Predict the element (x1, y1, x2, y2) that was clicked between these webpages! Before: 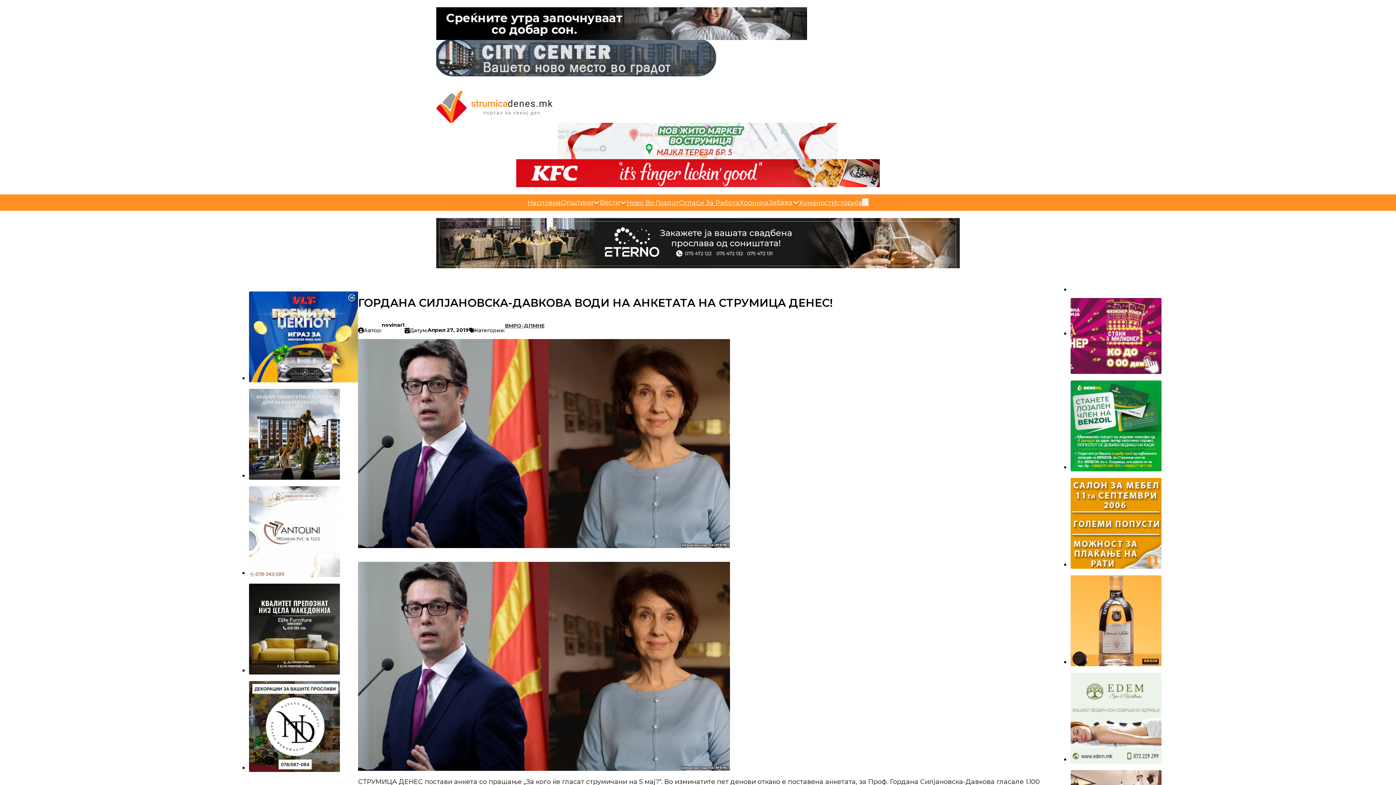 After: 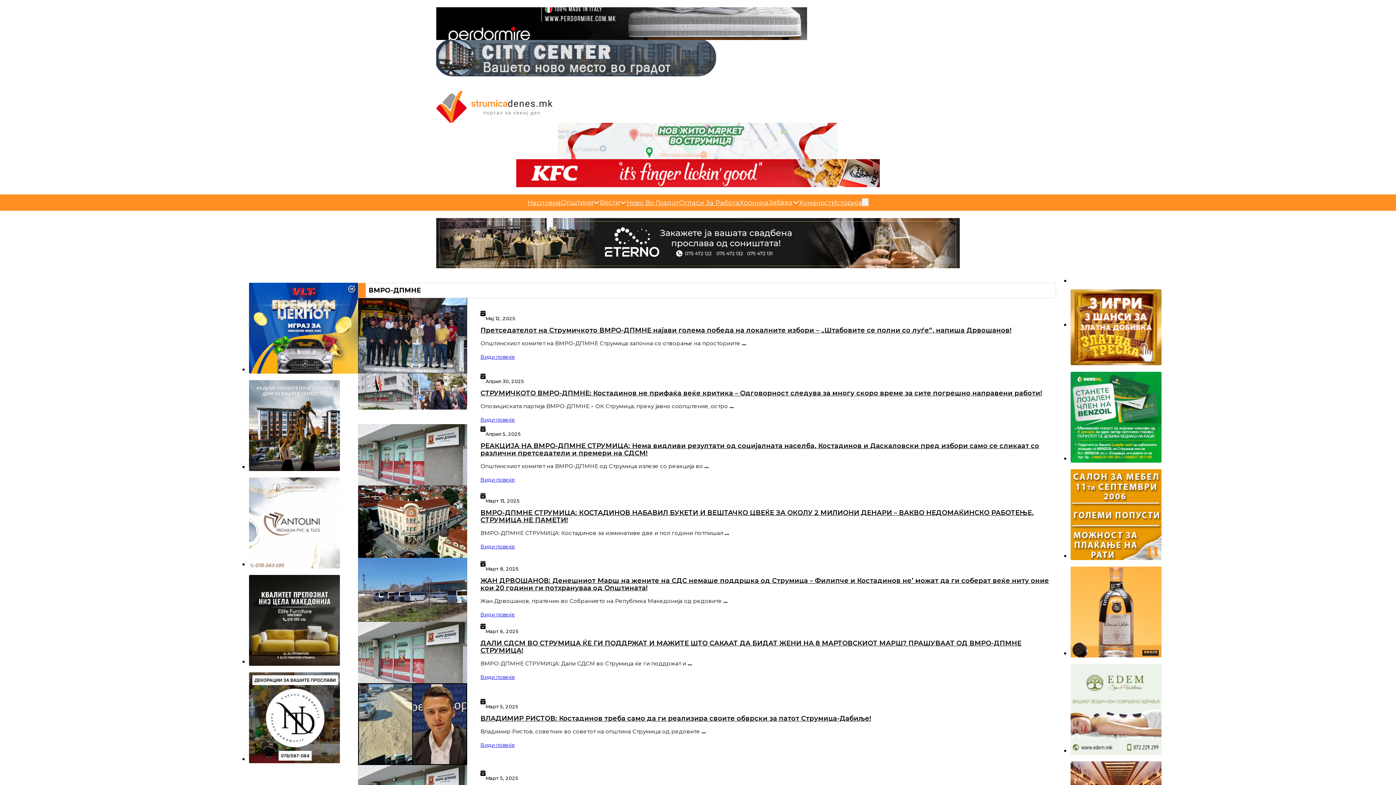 Action: bbox: (505, 323, 544, 339) label: ВМРО-ДПМНЕ